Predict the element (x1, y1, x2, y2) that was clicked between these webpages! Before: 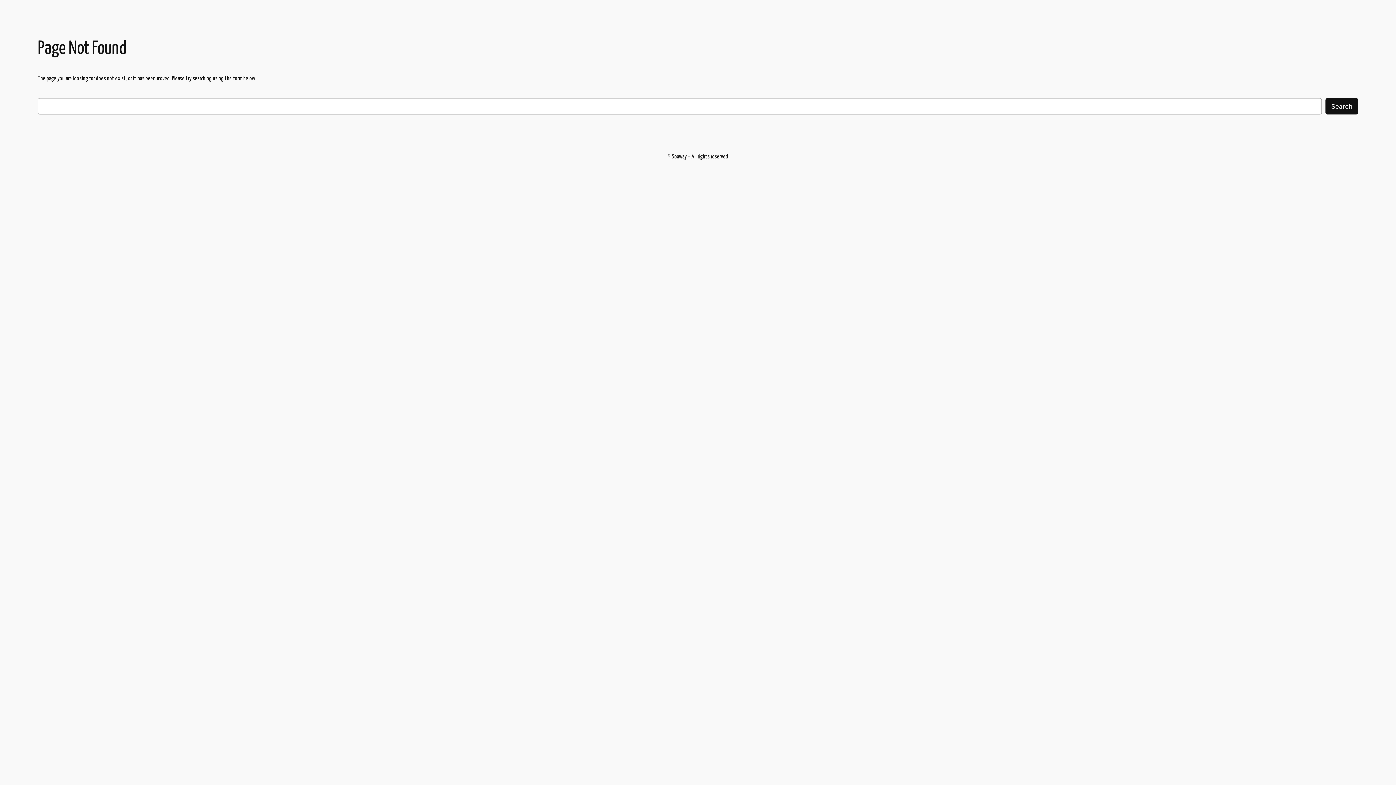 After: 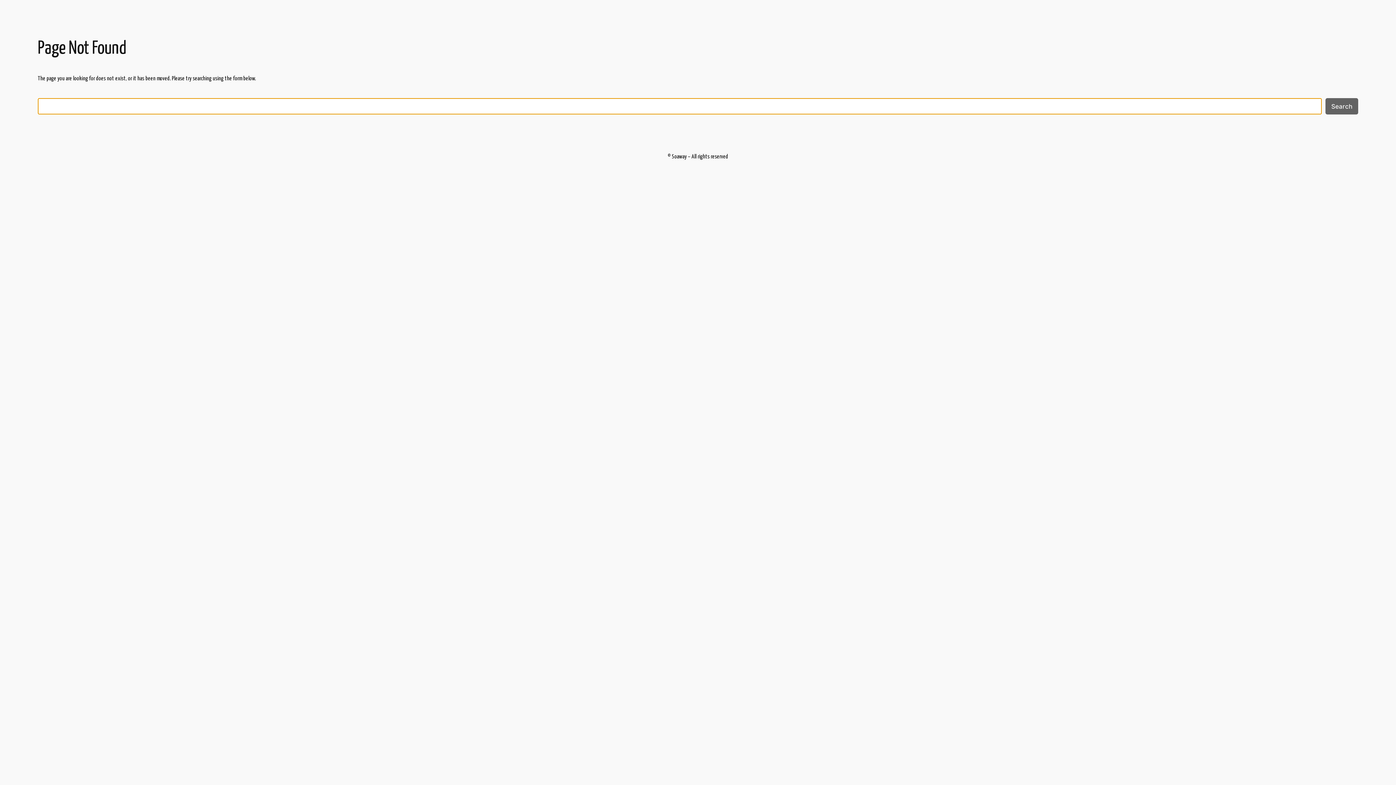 Action: bbox: (1325, 98, 1358, 114) label: Search